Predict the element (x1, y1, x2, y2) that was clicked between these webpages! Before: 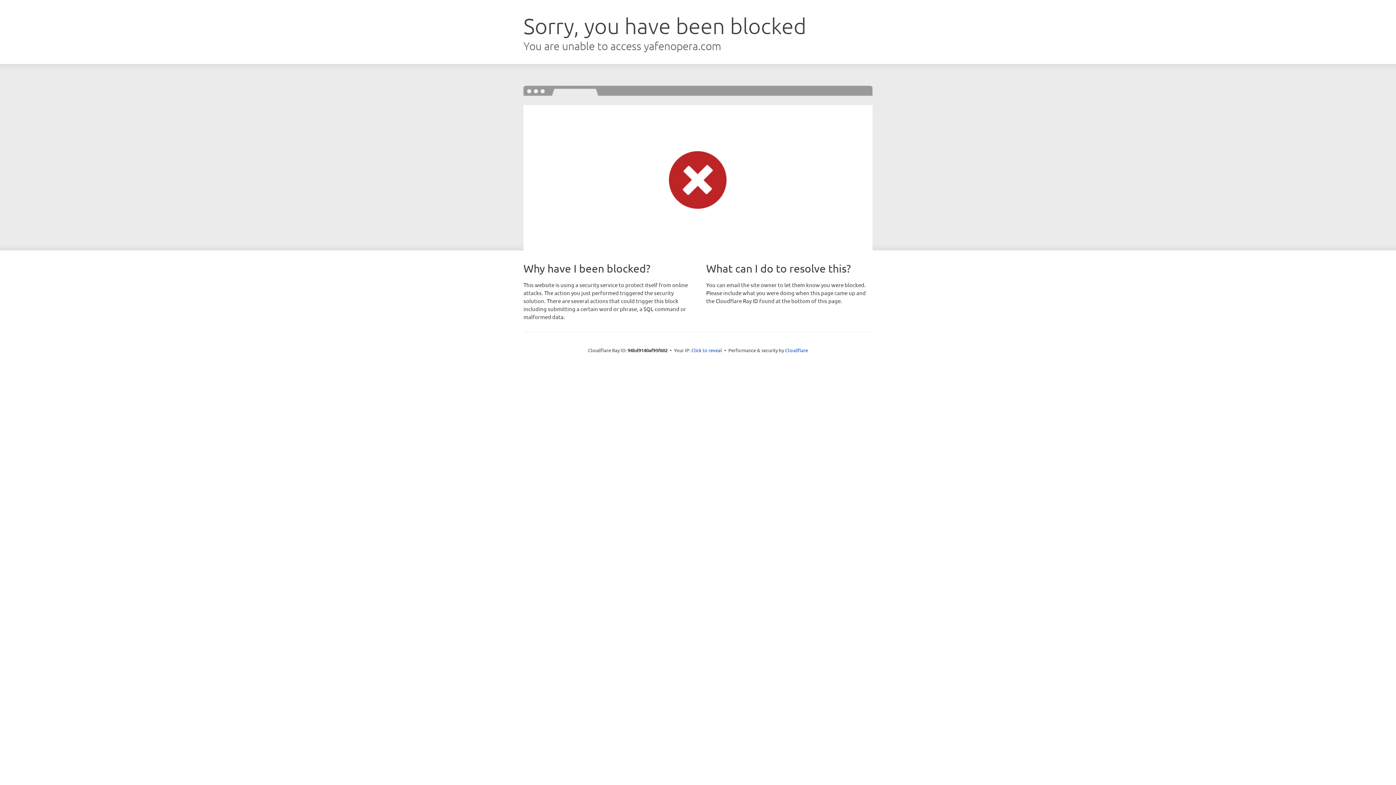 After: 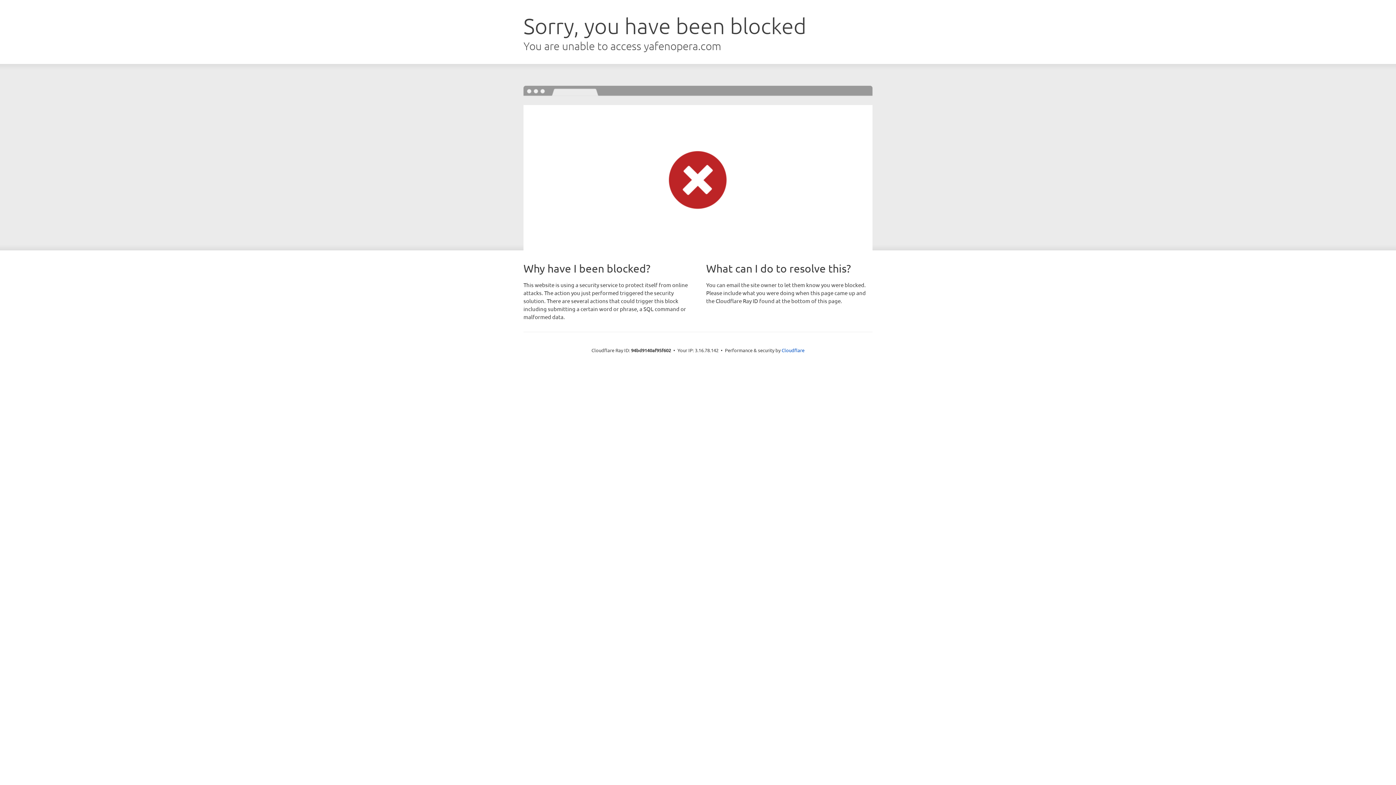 Action: label: Click to reveal bbox: (691, 346, 722, 353)